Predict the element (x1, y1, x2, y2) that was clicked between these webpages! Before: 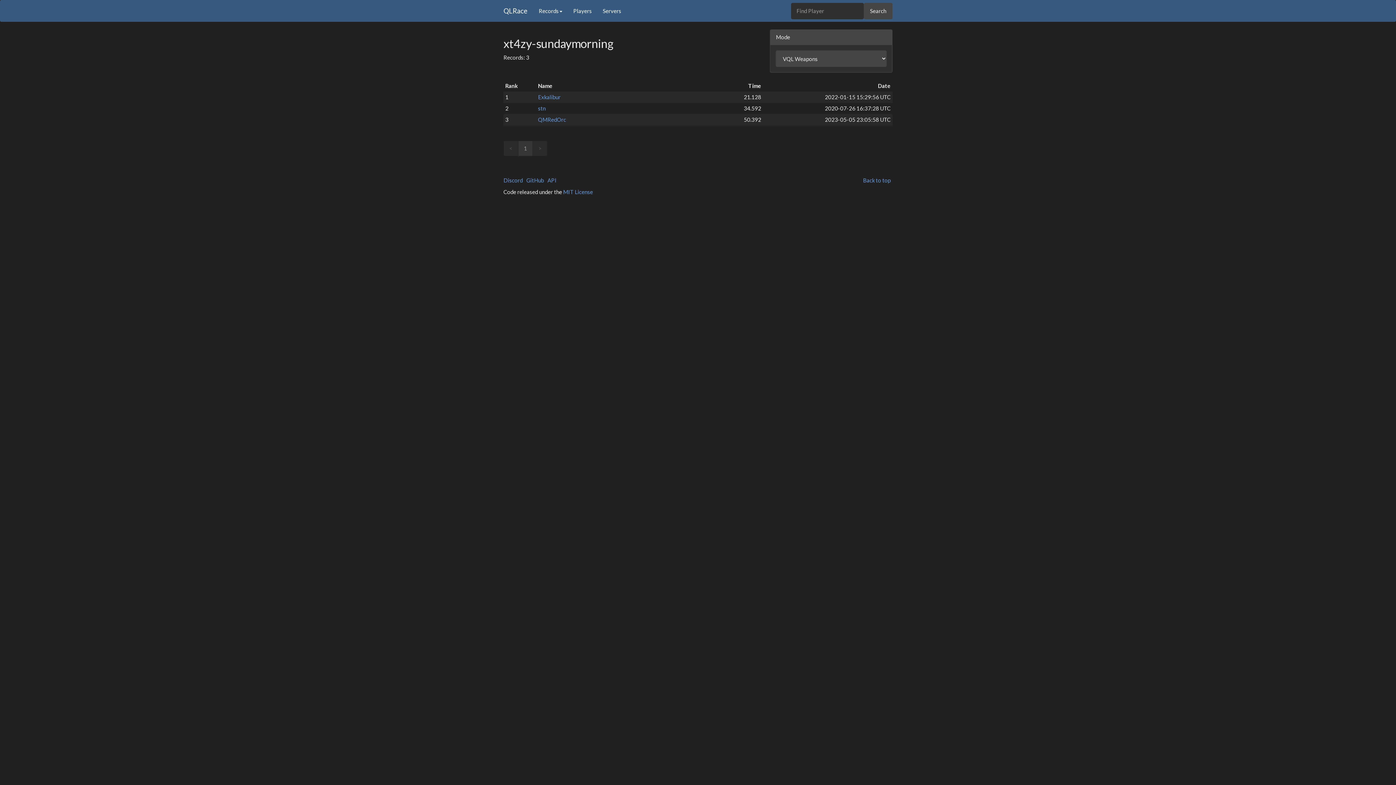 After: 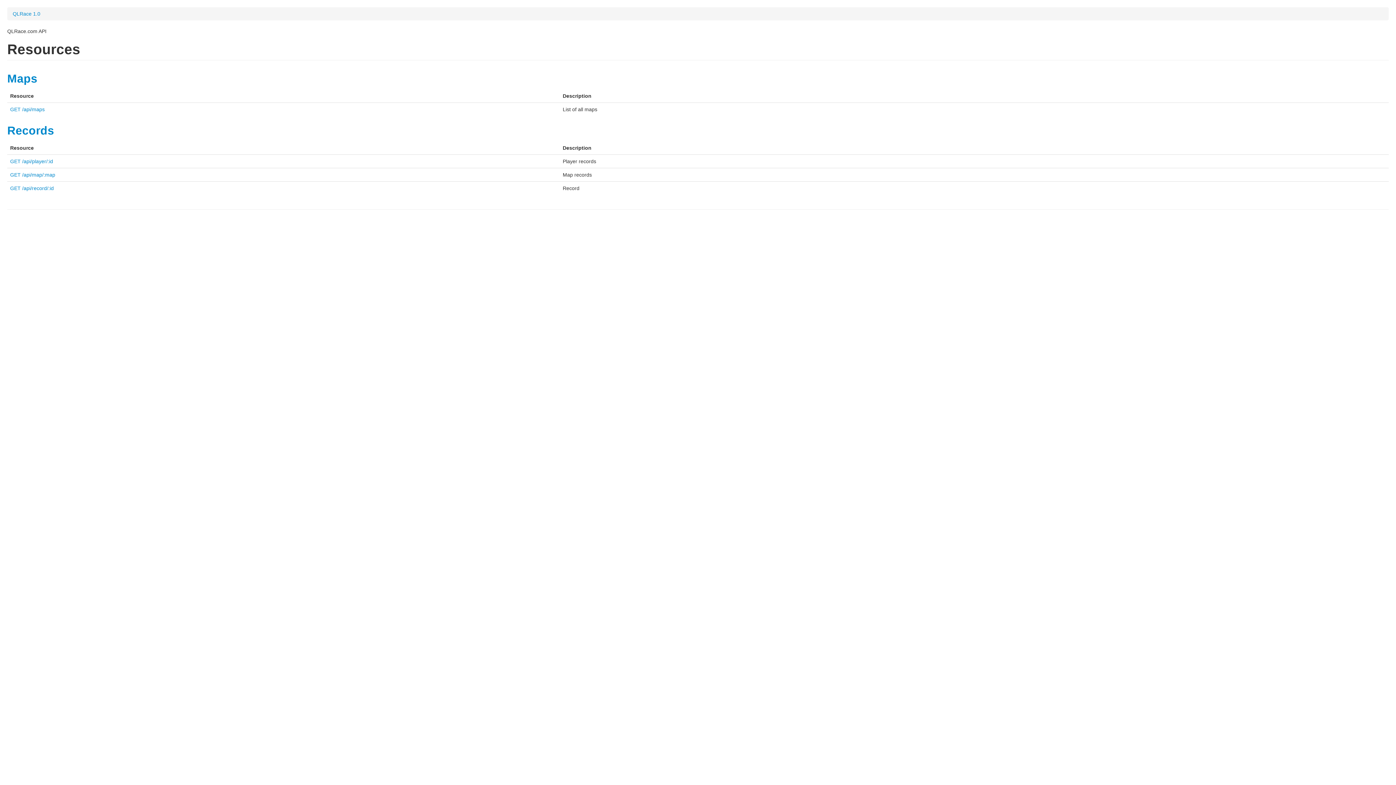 Action: label: API bbox: (547, 177, 556, 183)